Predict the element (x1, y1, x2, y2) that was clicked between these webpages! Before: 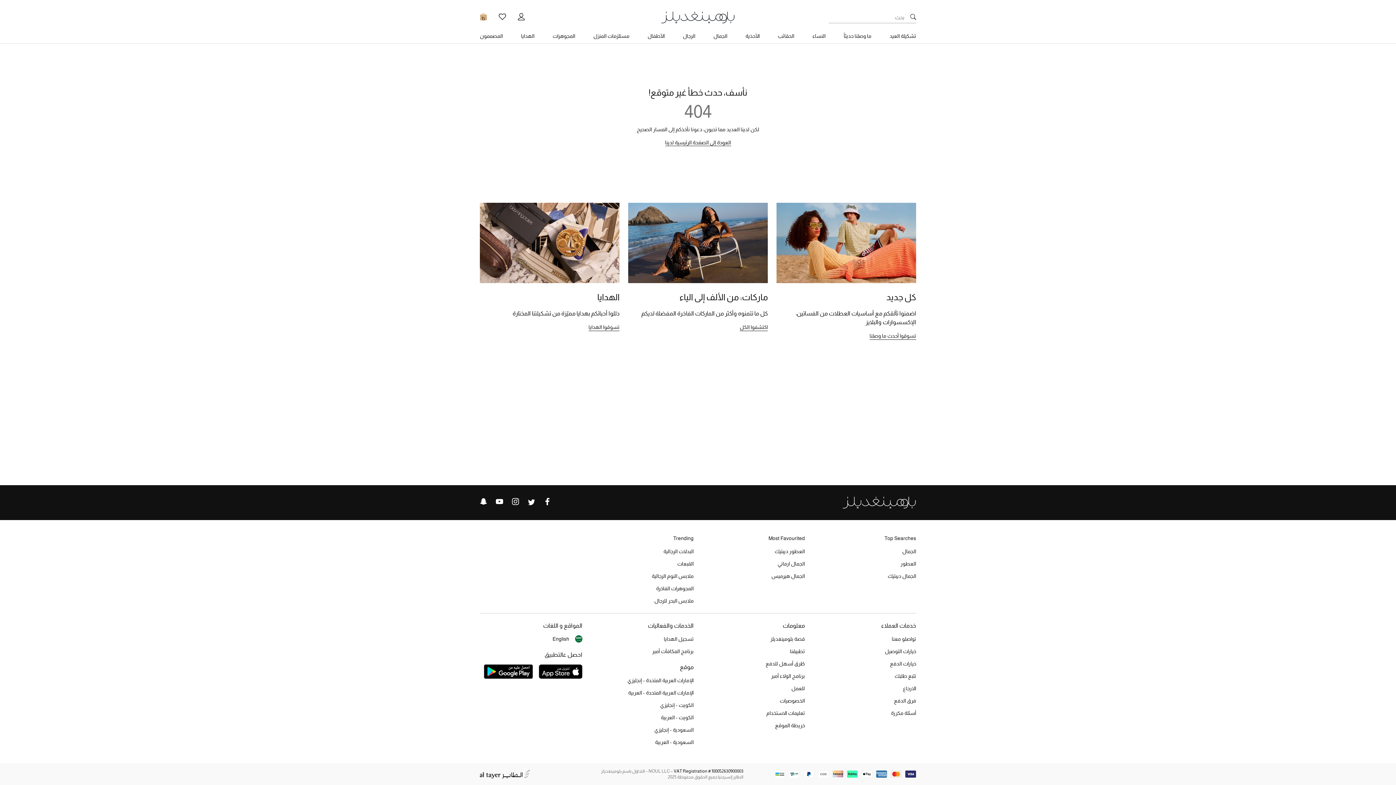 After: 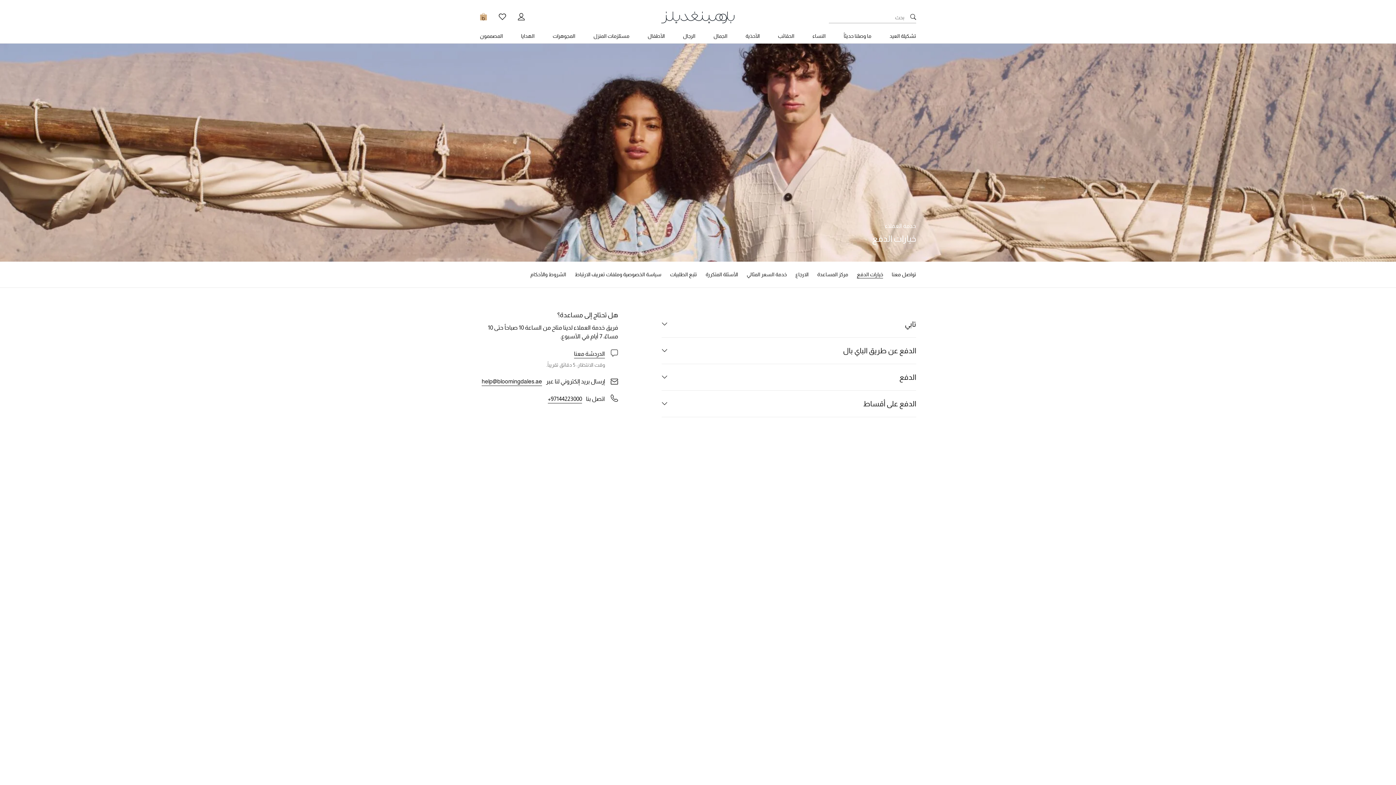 Action: bbox: (890, 660, 916, 667) label: خيارات الدفع